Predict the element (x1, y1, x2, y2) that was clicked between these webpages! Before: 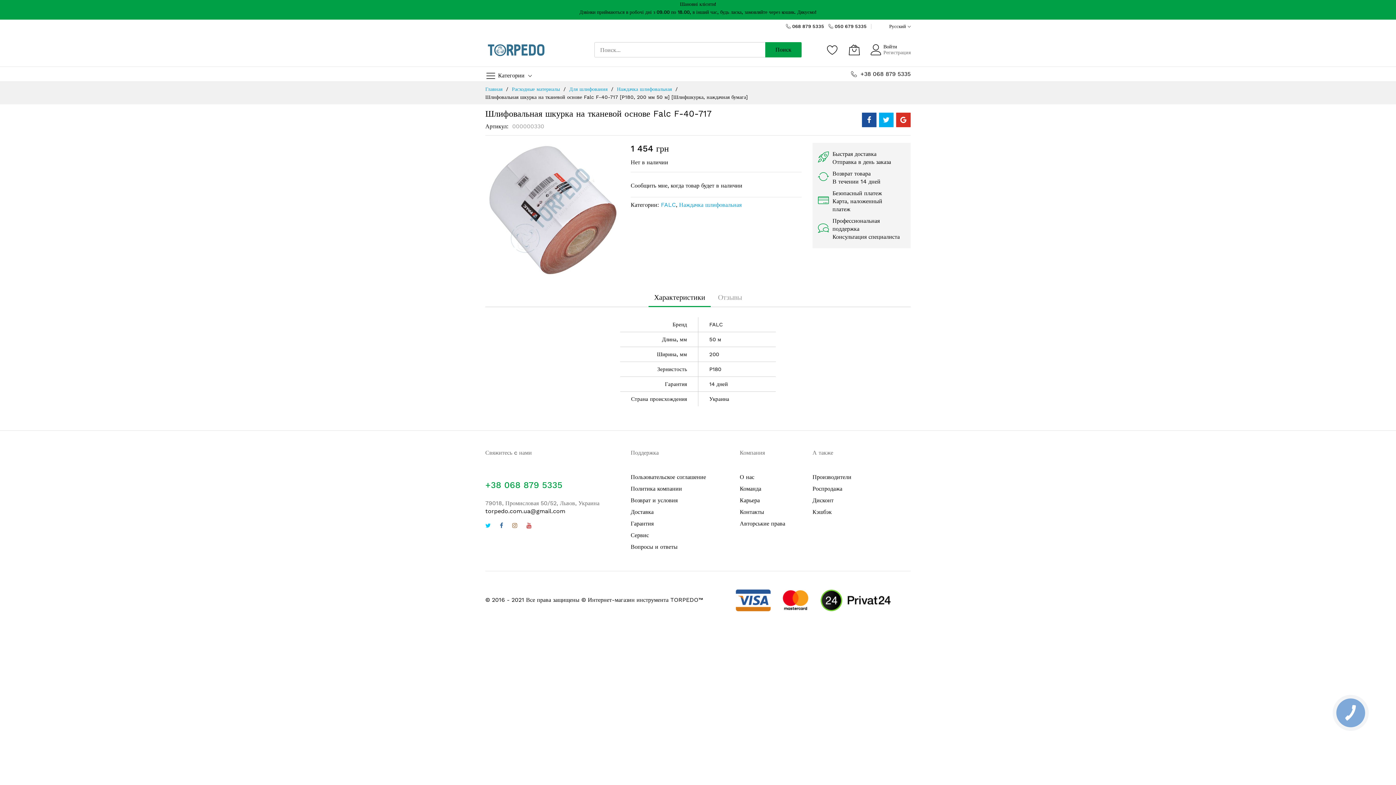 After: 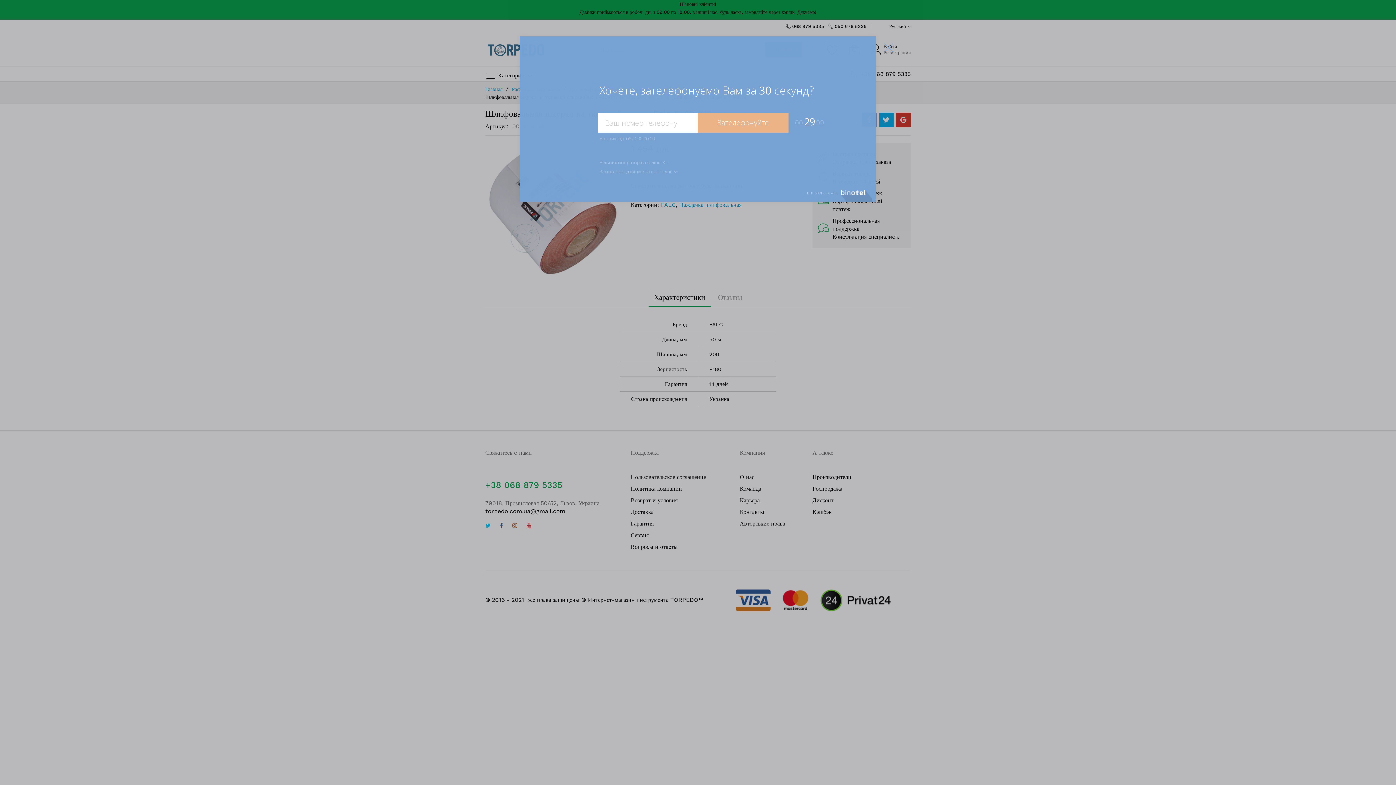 Action: bbox: (1333, 695, 1368, 730) label: КНОПКА
ЗВ'ЯЗКУ